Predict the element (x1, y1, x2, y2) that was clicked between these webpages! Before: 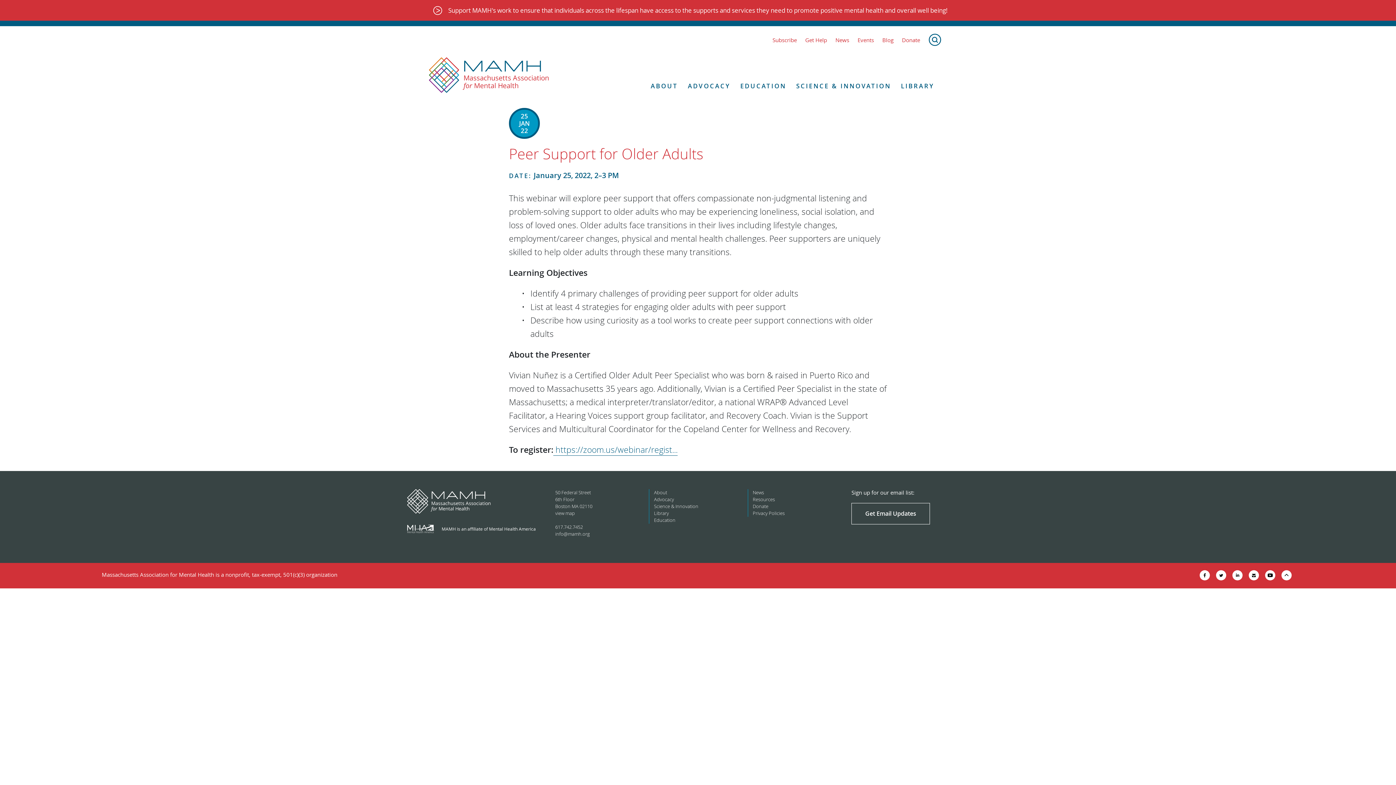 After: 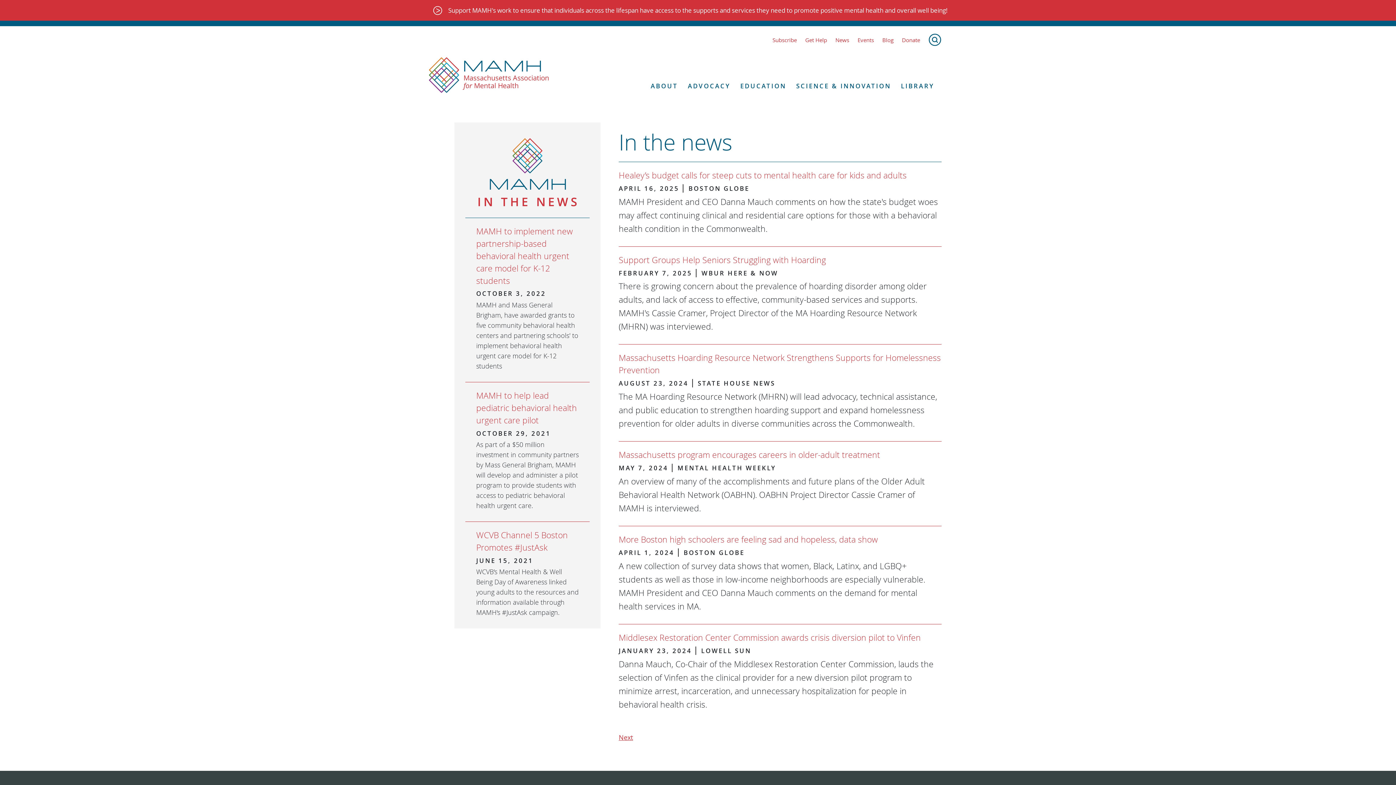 Action: label: News bbox: (835, 36, 849, 43)